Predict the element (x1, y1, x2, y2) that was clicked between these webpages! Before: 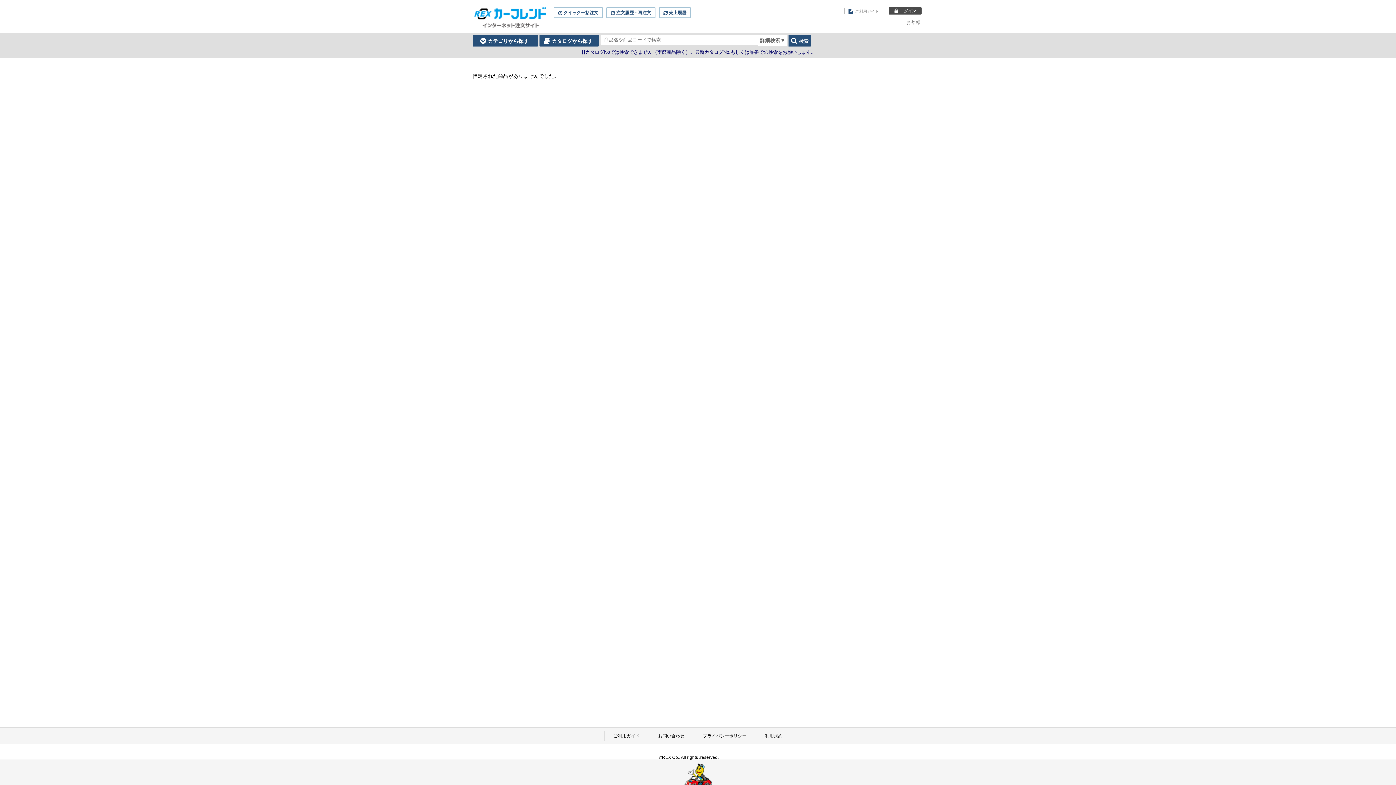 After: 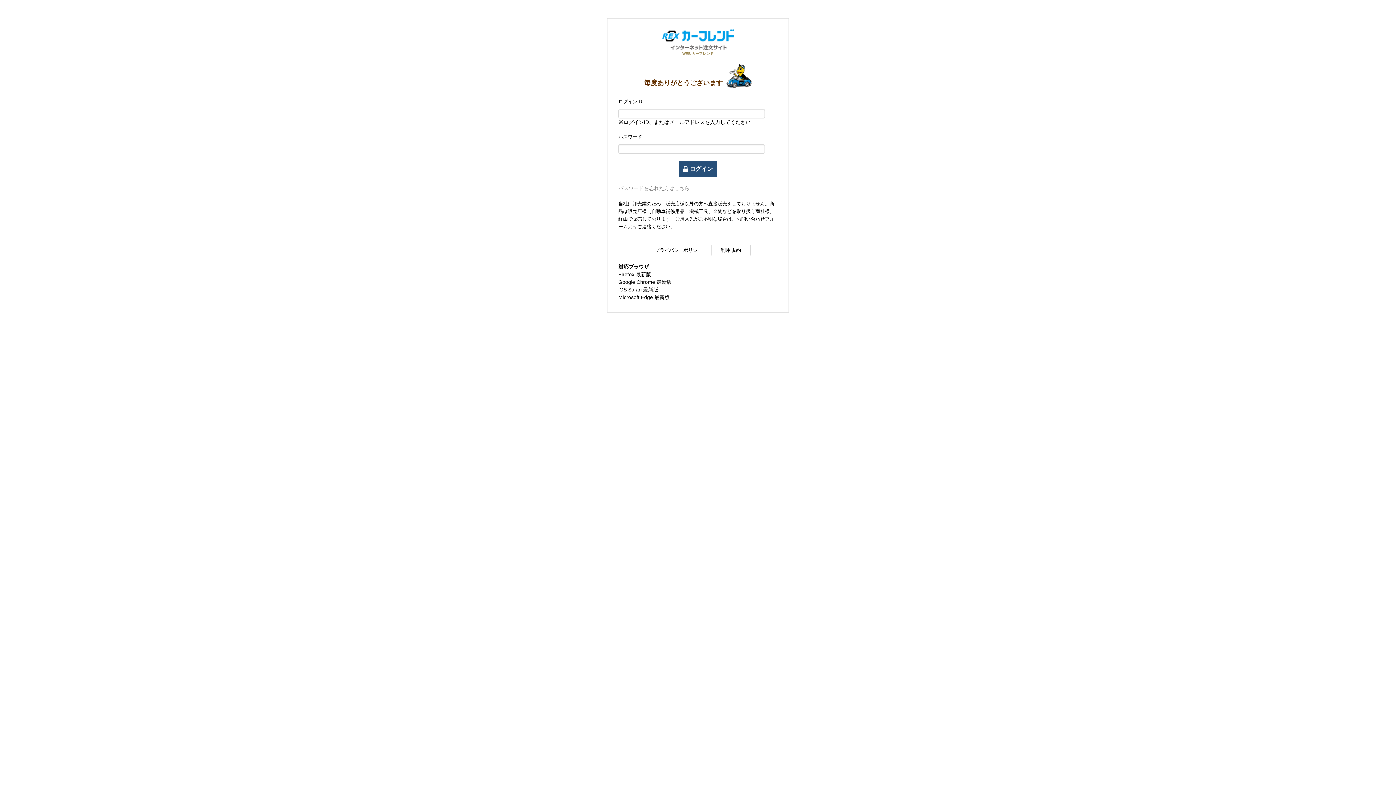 Action: label: ログイン bbox: (889, 7, 921, 14)